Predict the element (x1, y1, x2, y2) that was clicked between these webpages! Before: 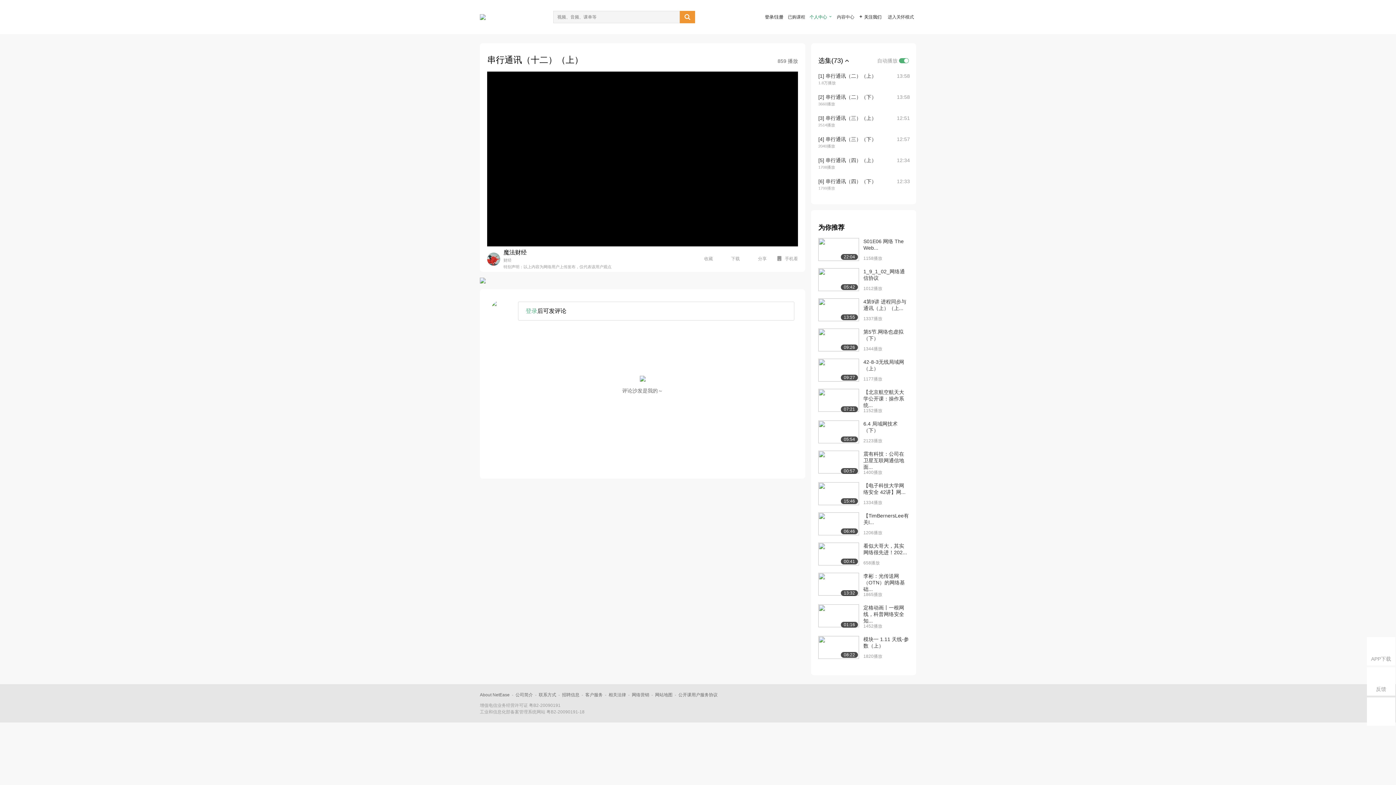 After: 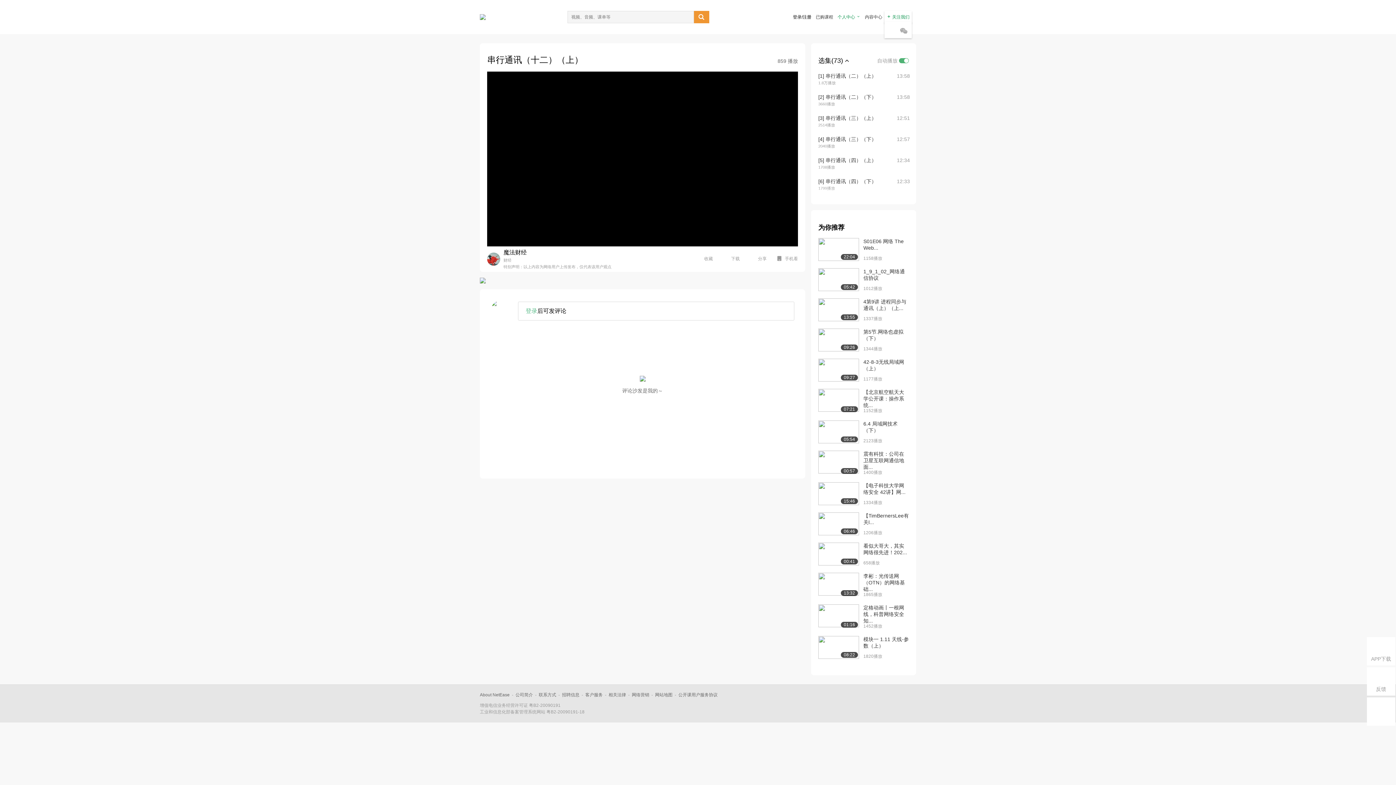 Action: label: 进入关怀模式 bbox: (886, 12, 914, 21)